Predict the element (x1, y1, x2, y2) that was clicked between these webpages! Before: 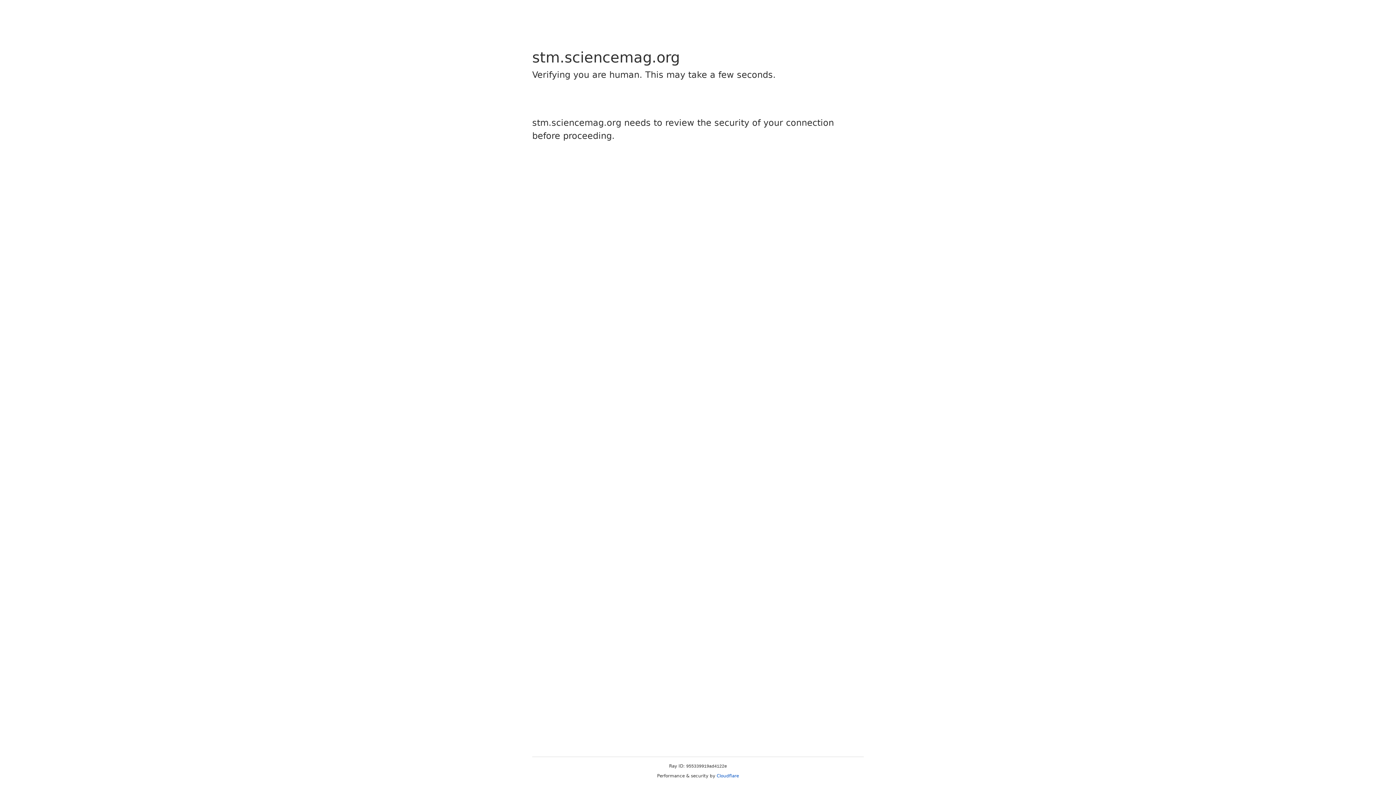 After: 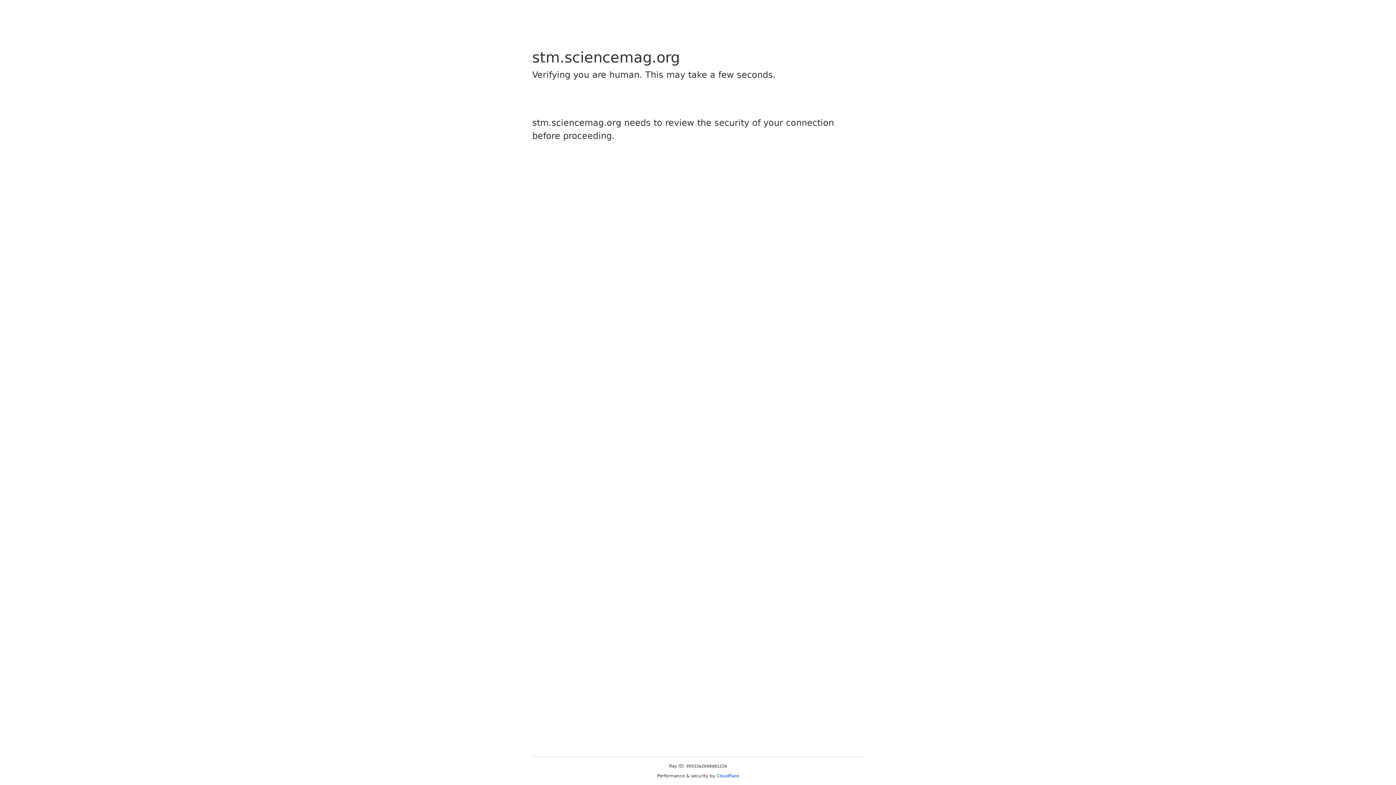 Action: label: Cloudflare bbox: (716, 773, 739, 778)